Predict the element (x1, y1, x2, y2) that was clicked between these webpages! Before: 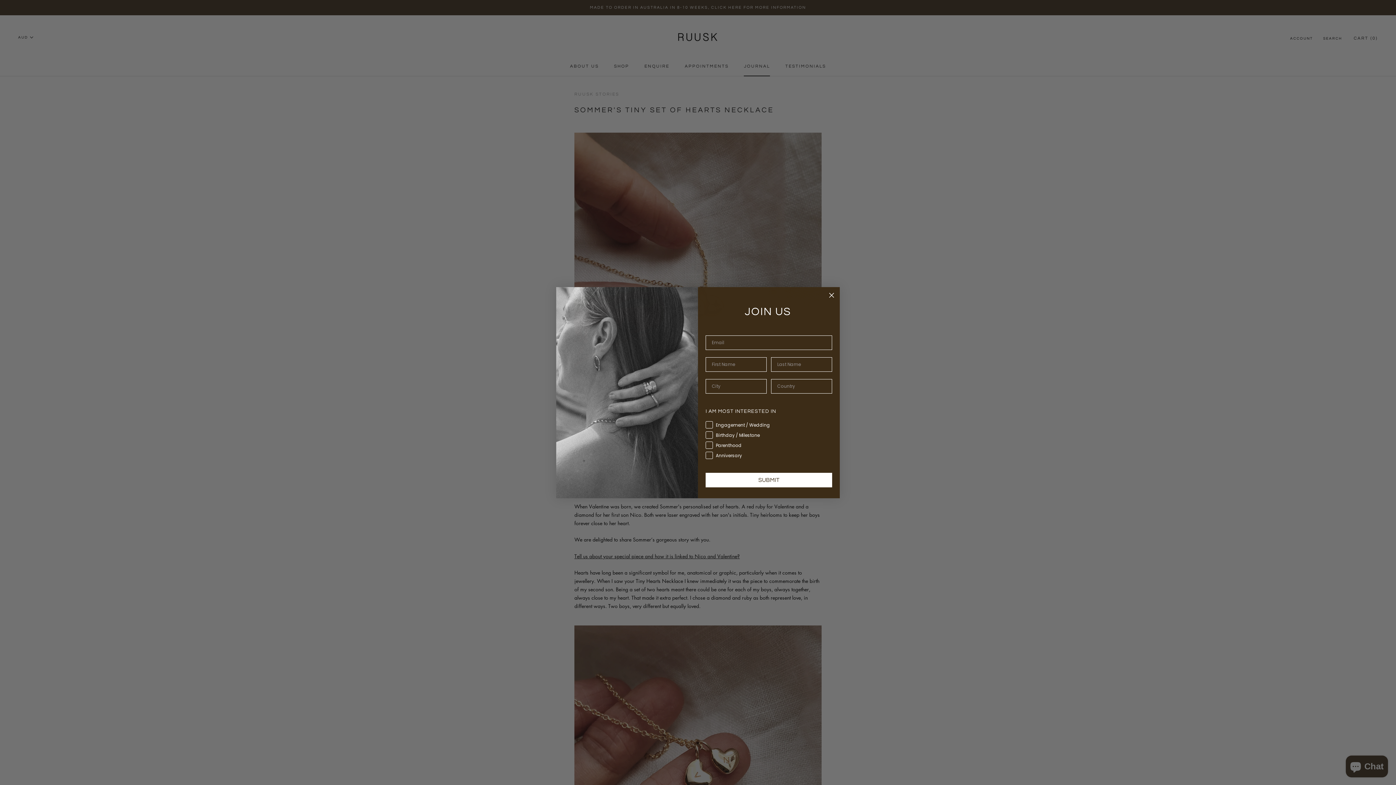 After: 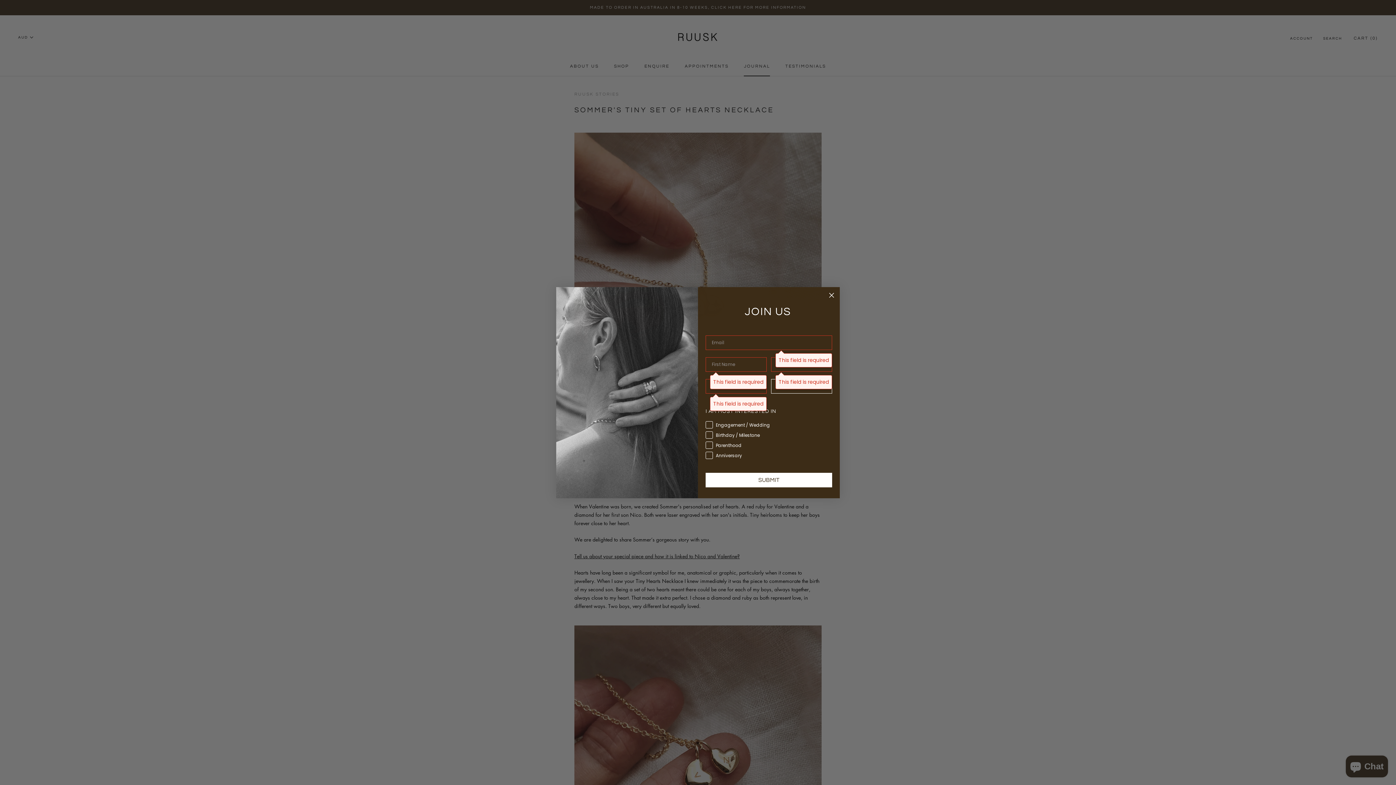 Action: label: SUBMIT bbox: (705, 491, 832, 506)